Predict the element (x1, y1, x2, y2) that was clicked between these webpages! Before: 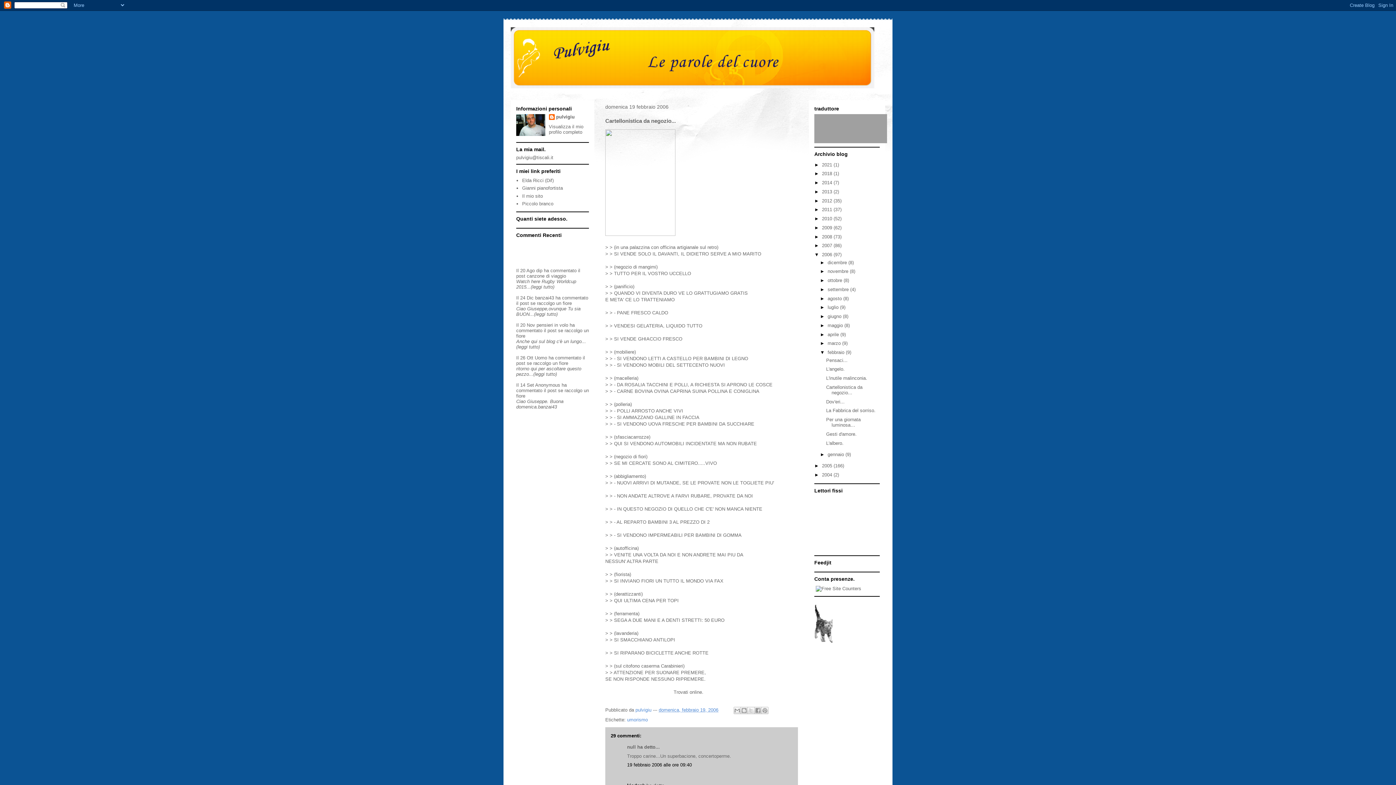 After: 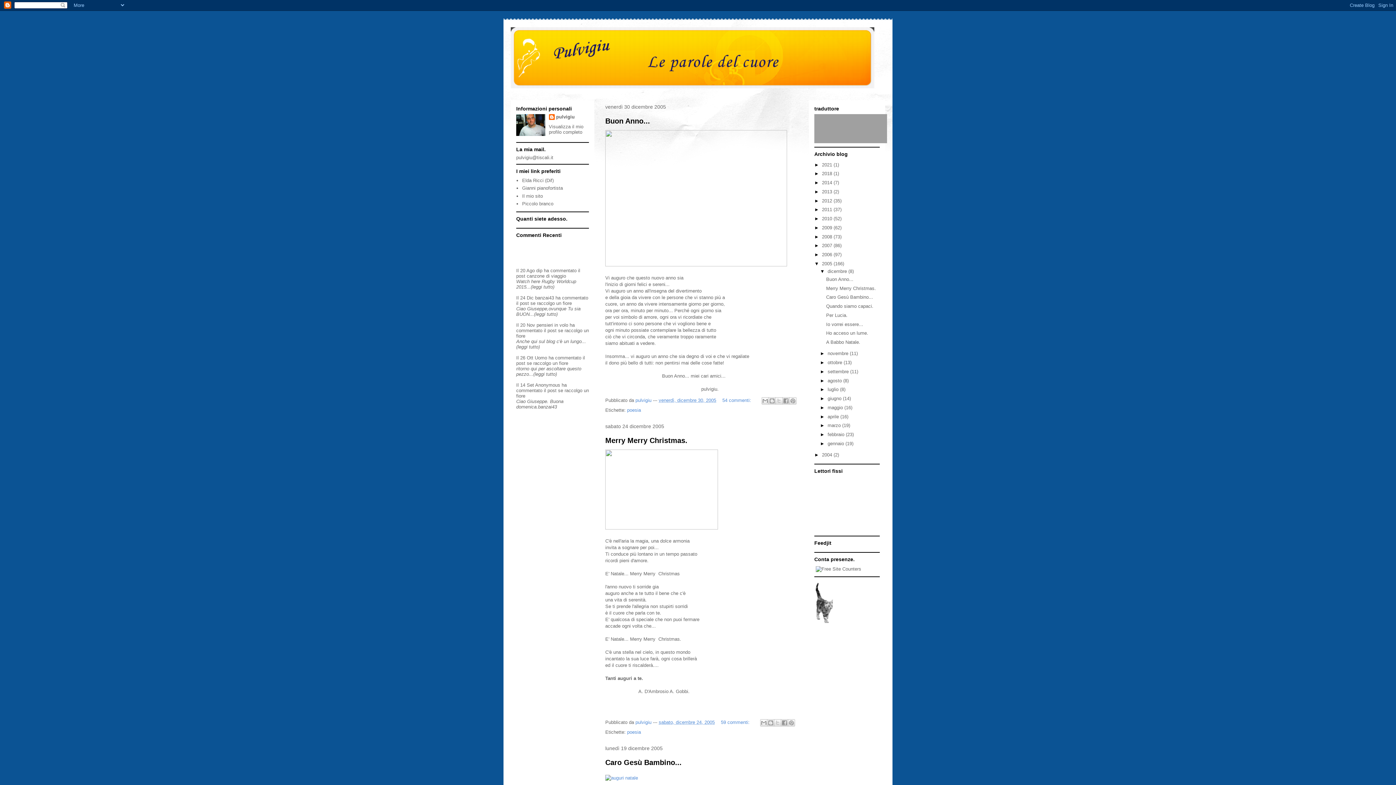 Action: label: 2005  bbox: (822, 463, 833, 468)